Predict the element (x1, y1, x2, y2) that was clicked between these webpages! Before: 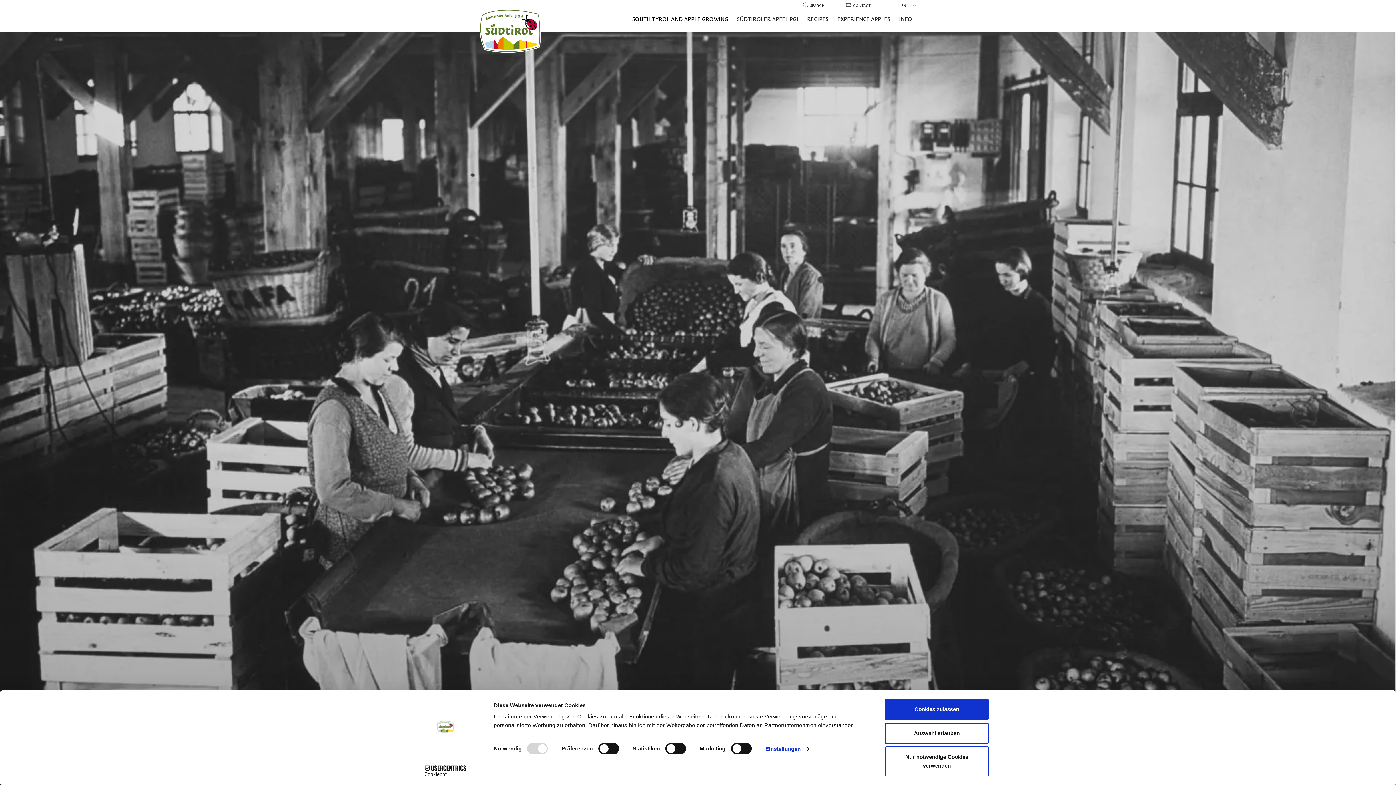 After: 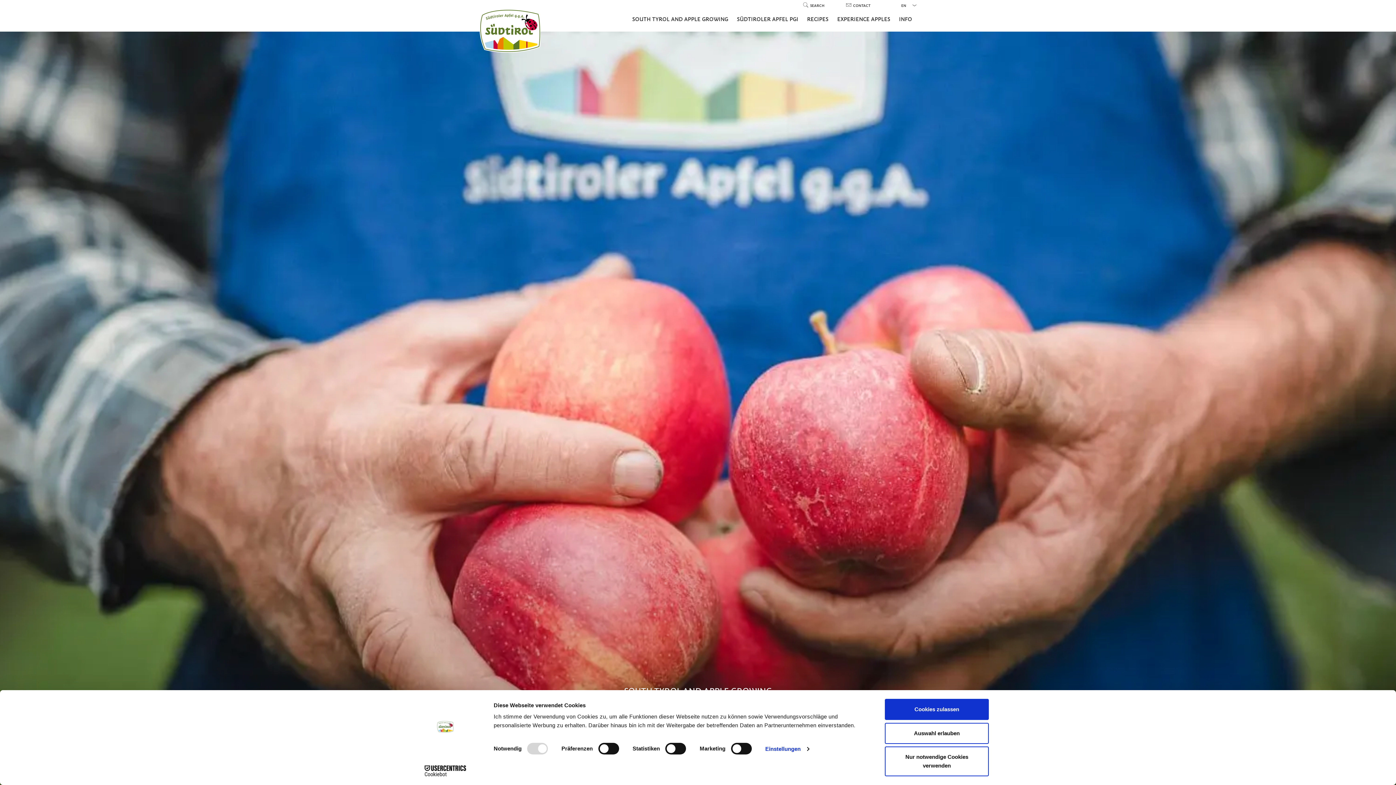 Action: bbox: (479, 9, 540, 55)